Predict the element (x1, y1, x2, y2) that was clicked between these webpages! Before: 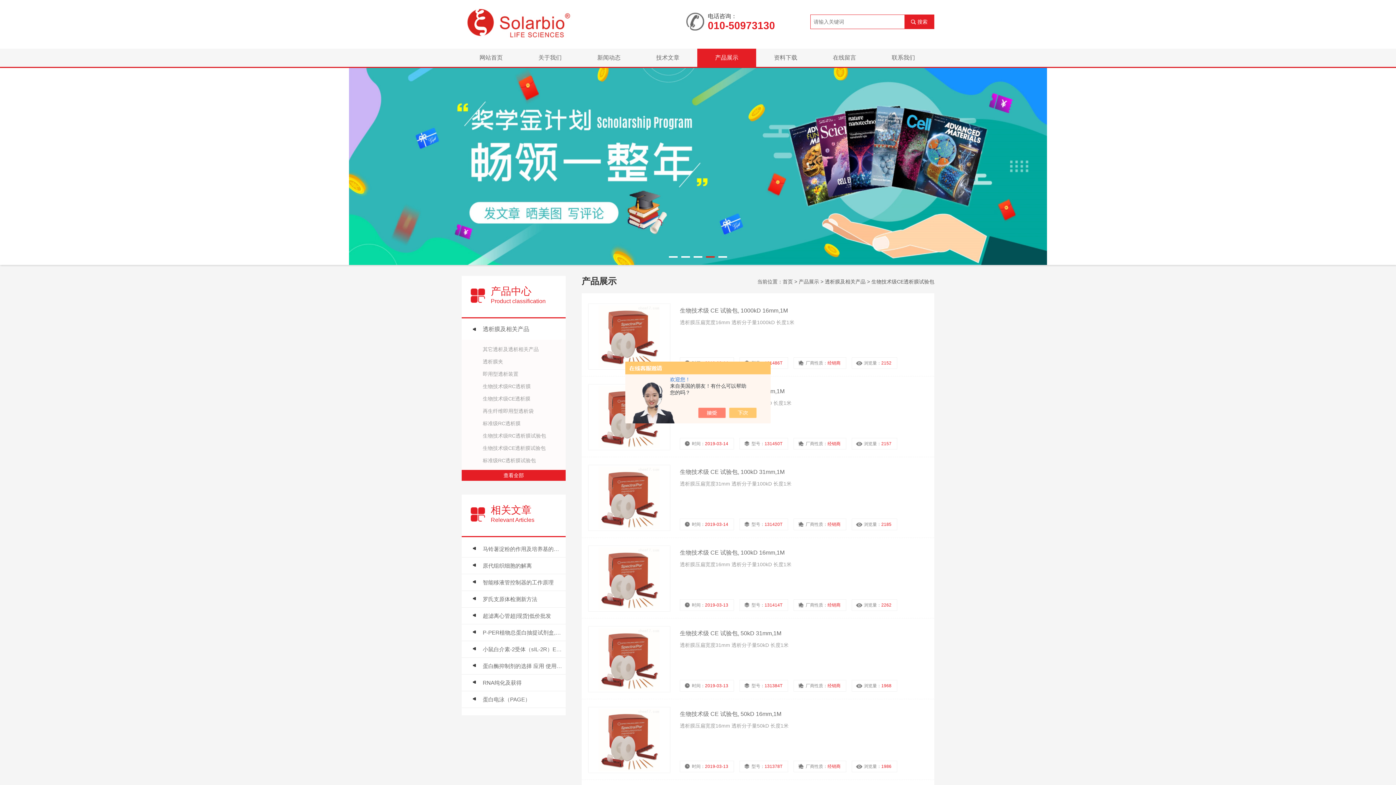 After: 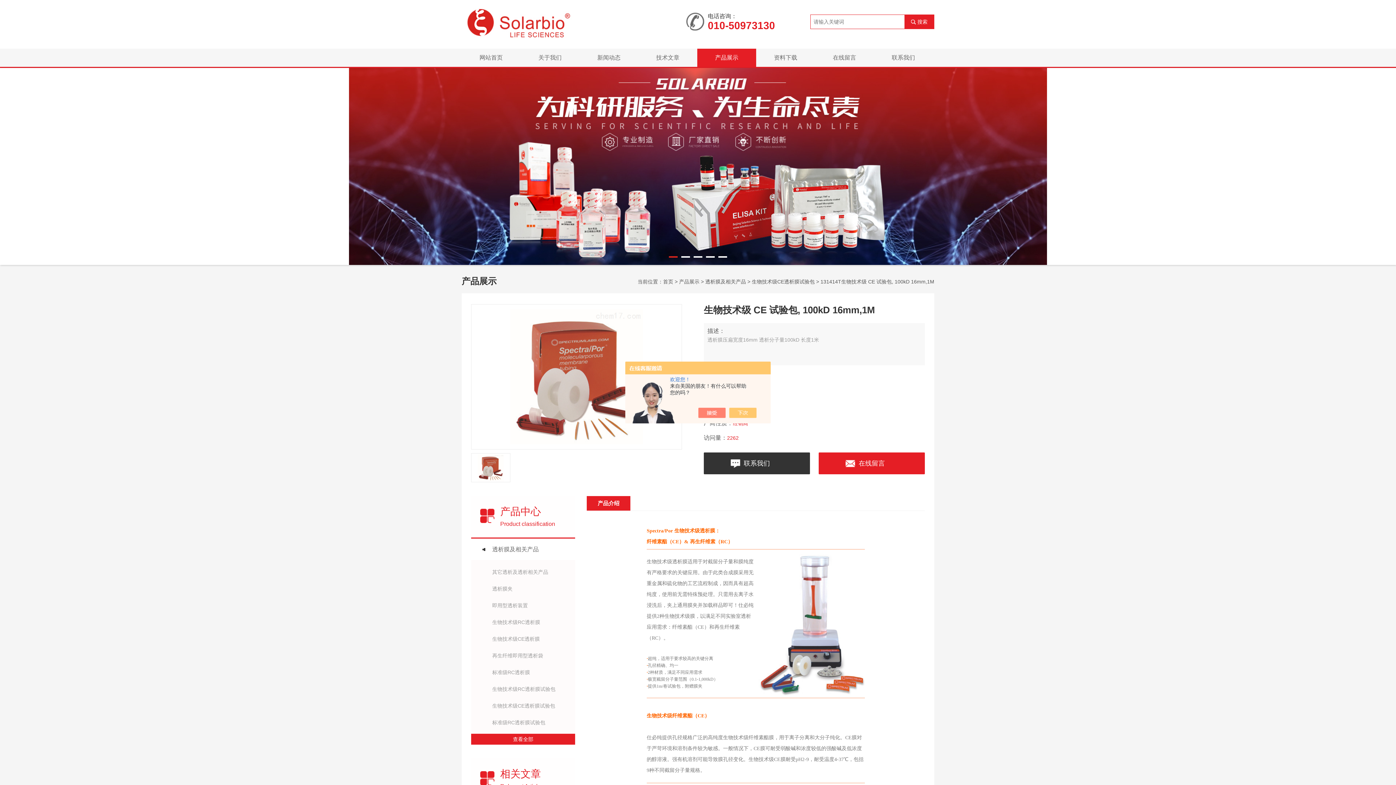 Action: label: 生物技术级 CE 试验包, 100kD 16mm,1M bbox: (680, 545, 928, 560)